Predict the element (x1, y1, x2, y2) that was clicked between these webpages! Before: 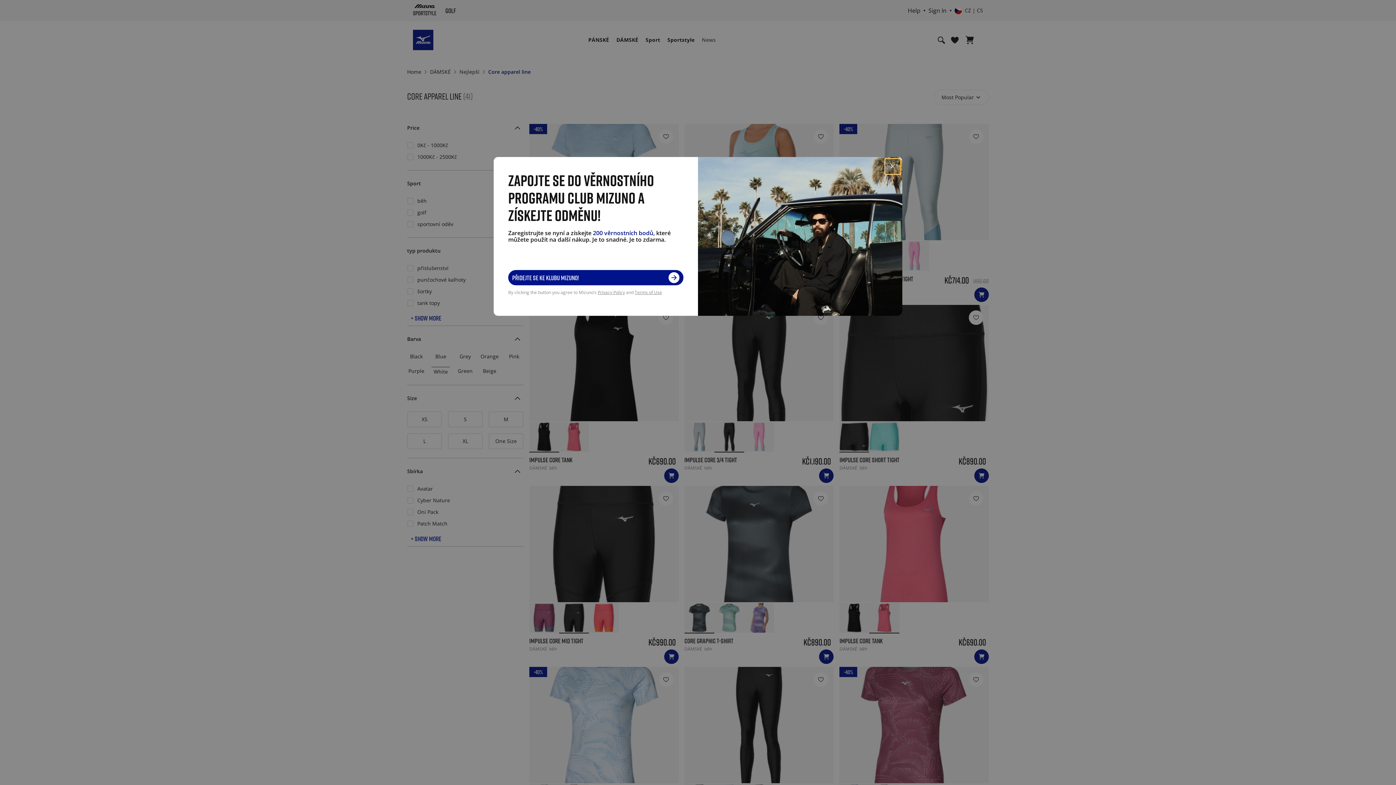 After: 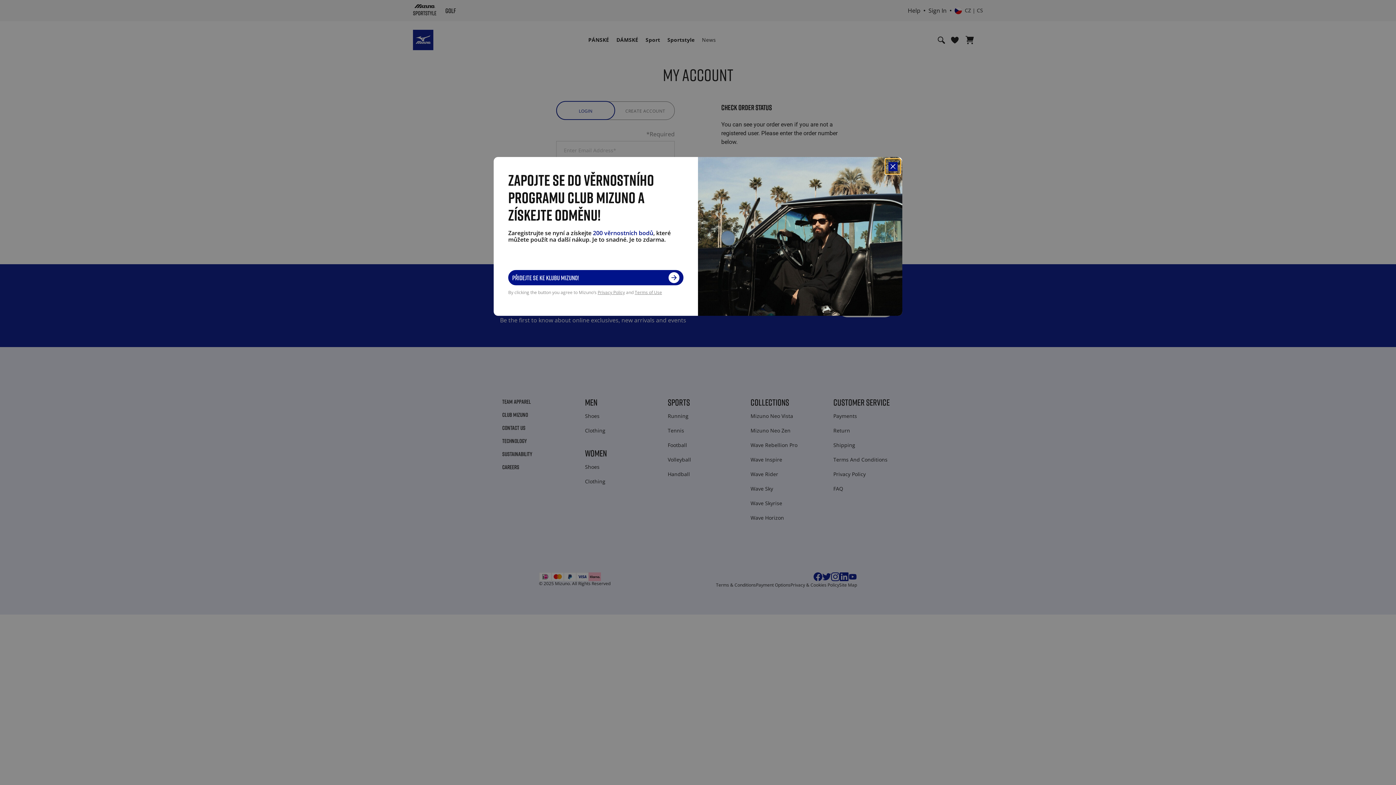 Action: label: PŘIDEJTE SE KE KLUBU MIZUNO! bbox: (508, 270, 683, 285)